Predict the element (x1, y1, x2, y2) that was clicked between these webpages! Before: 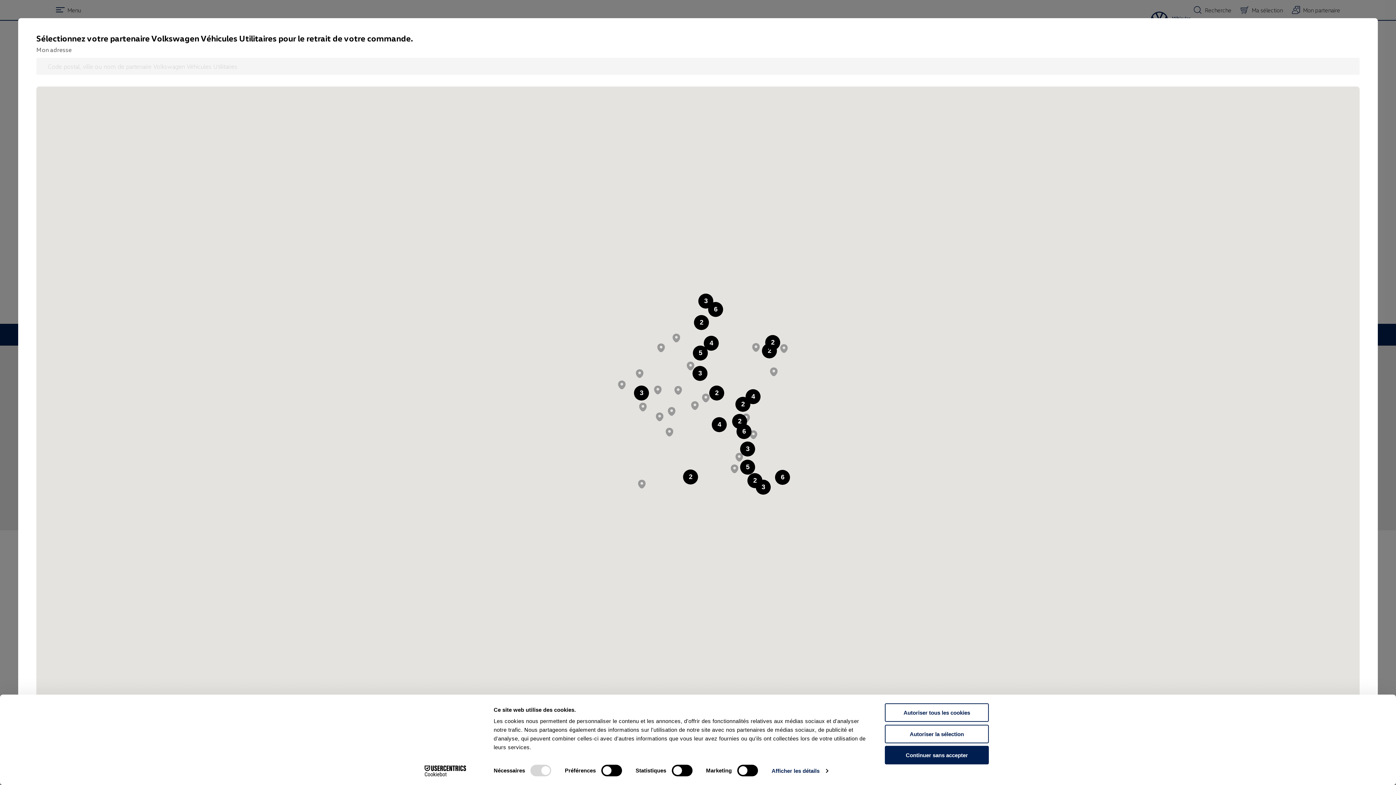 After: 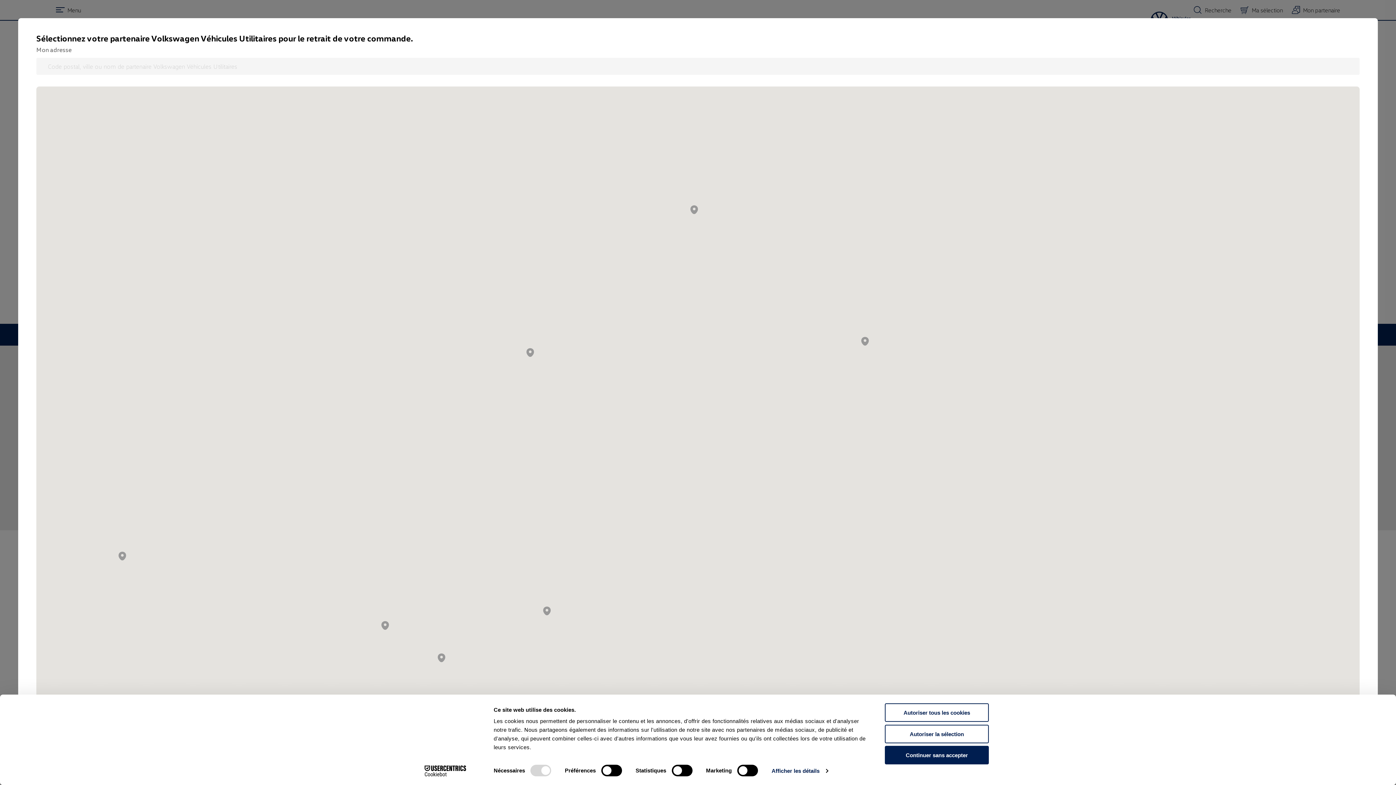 Action: label: 4 bbox: (703, 335, 719, 351)